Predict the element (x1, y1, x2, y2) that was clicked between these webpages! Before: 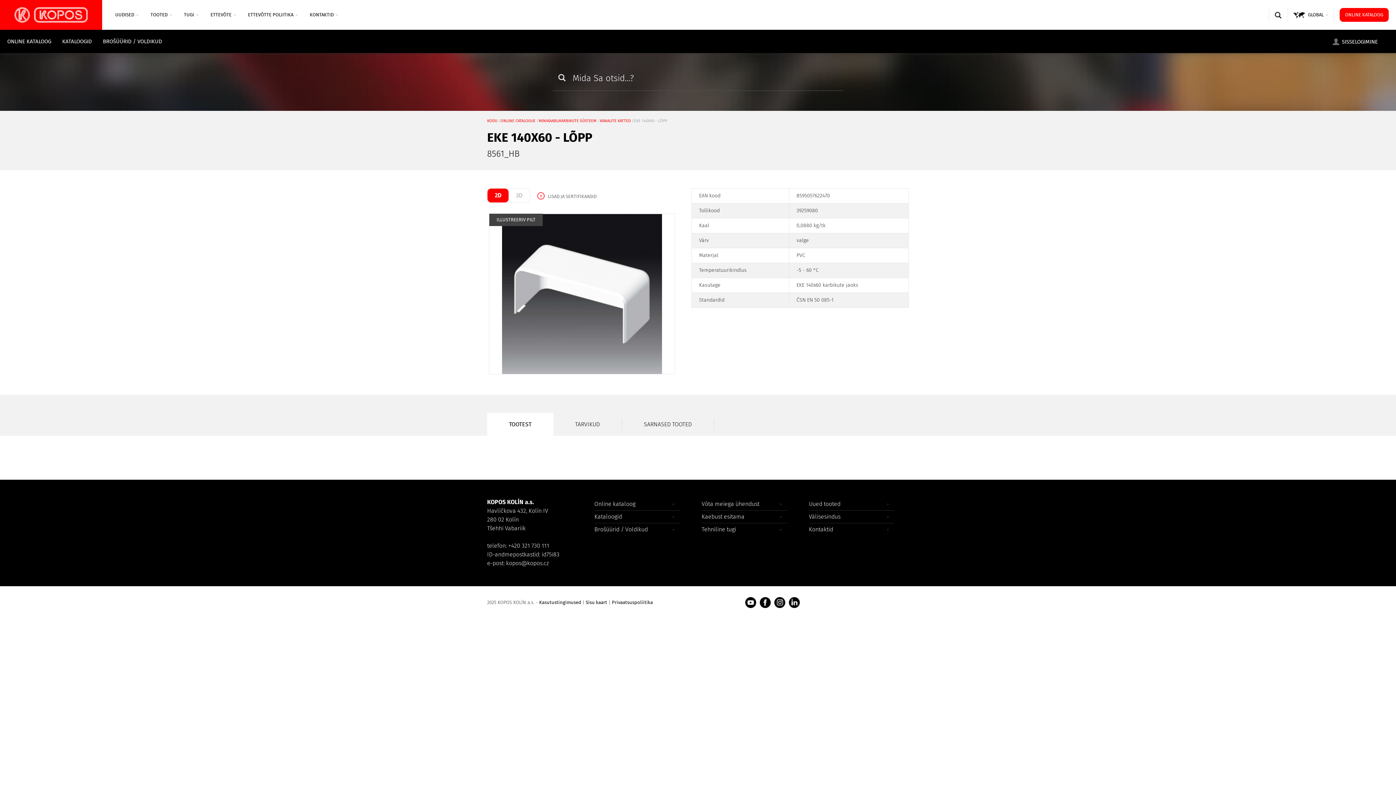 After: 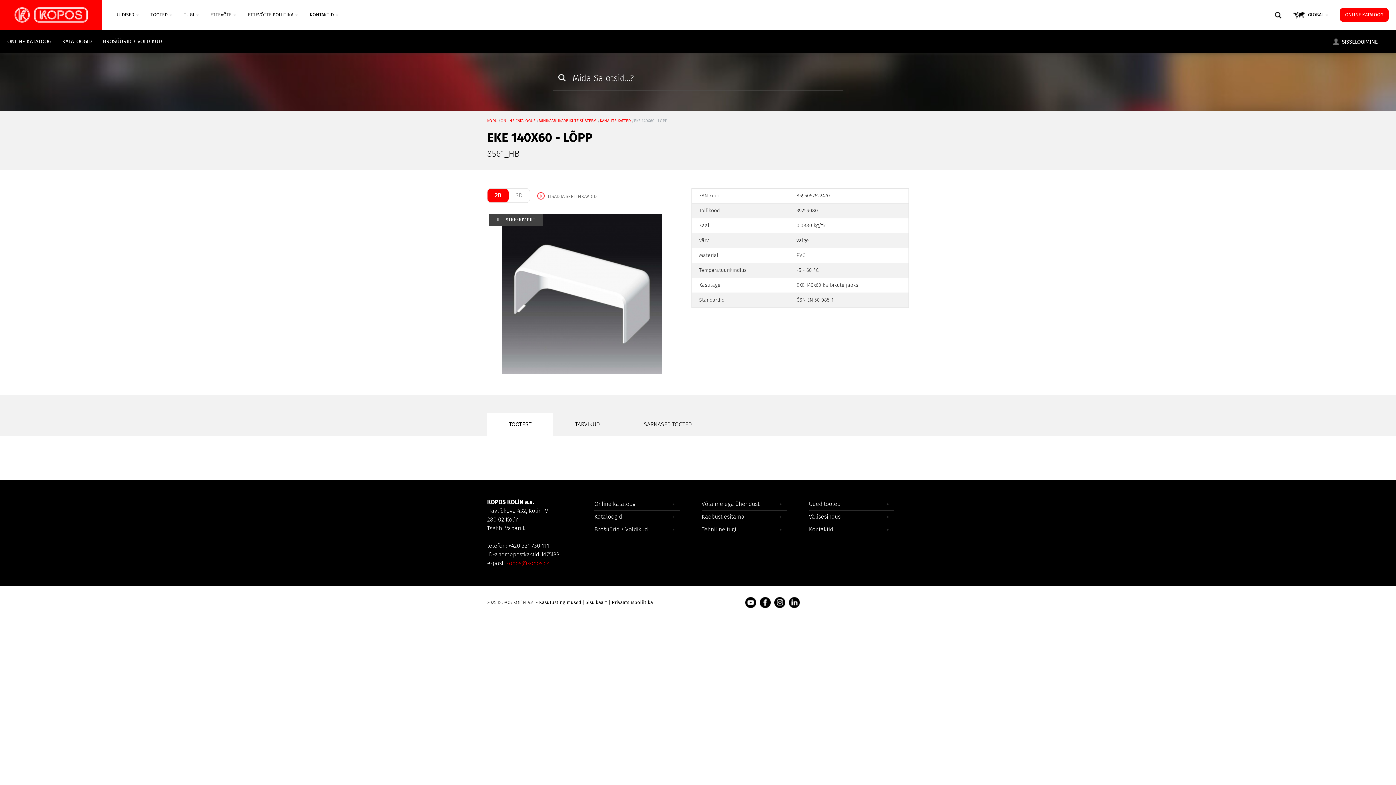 Action: label: kopos@kopos.cz bbox: (506, 560, 549, 566)